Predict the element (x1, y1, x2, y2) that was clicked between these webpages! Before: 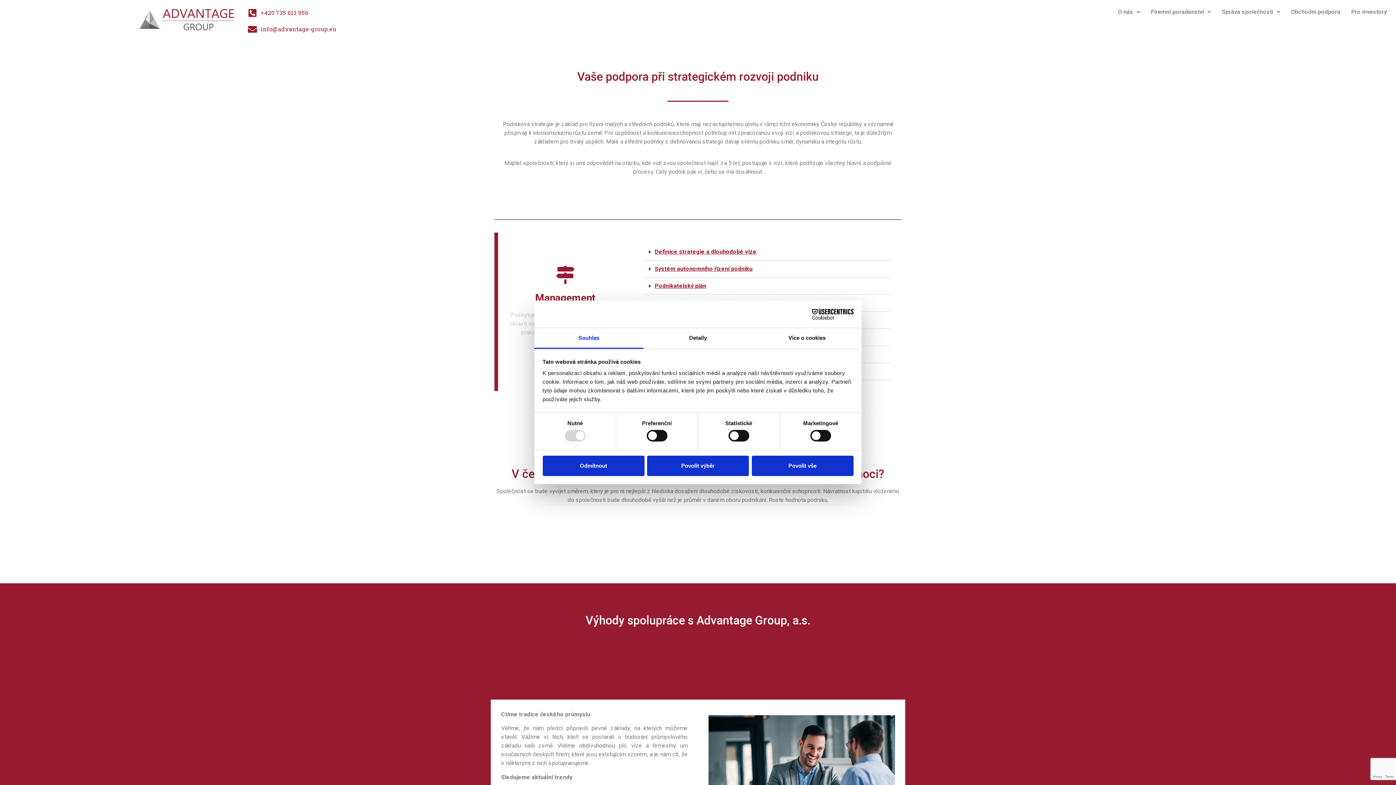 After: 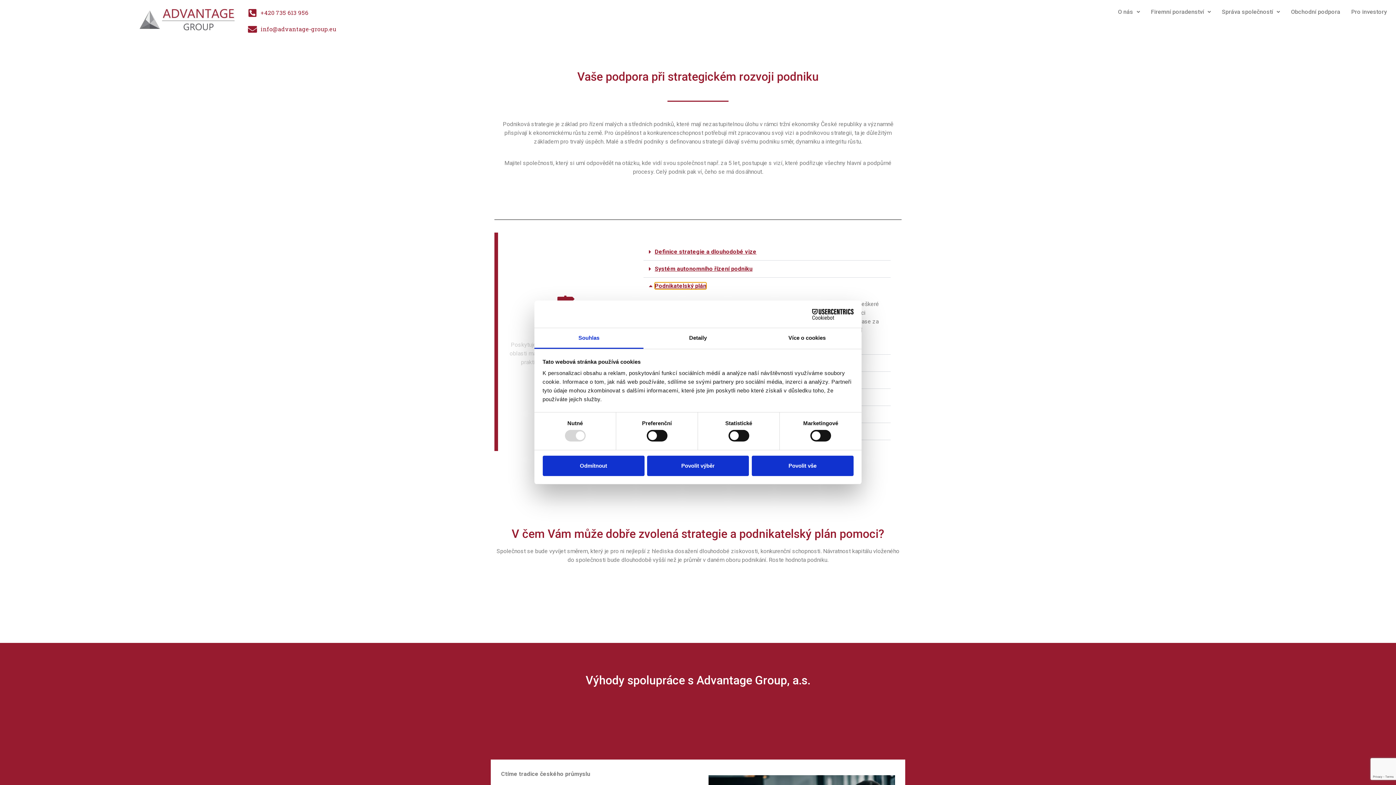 Action: bbox: (654, 282, 706, 289) label: Podnikatelský plán